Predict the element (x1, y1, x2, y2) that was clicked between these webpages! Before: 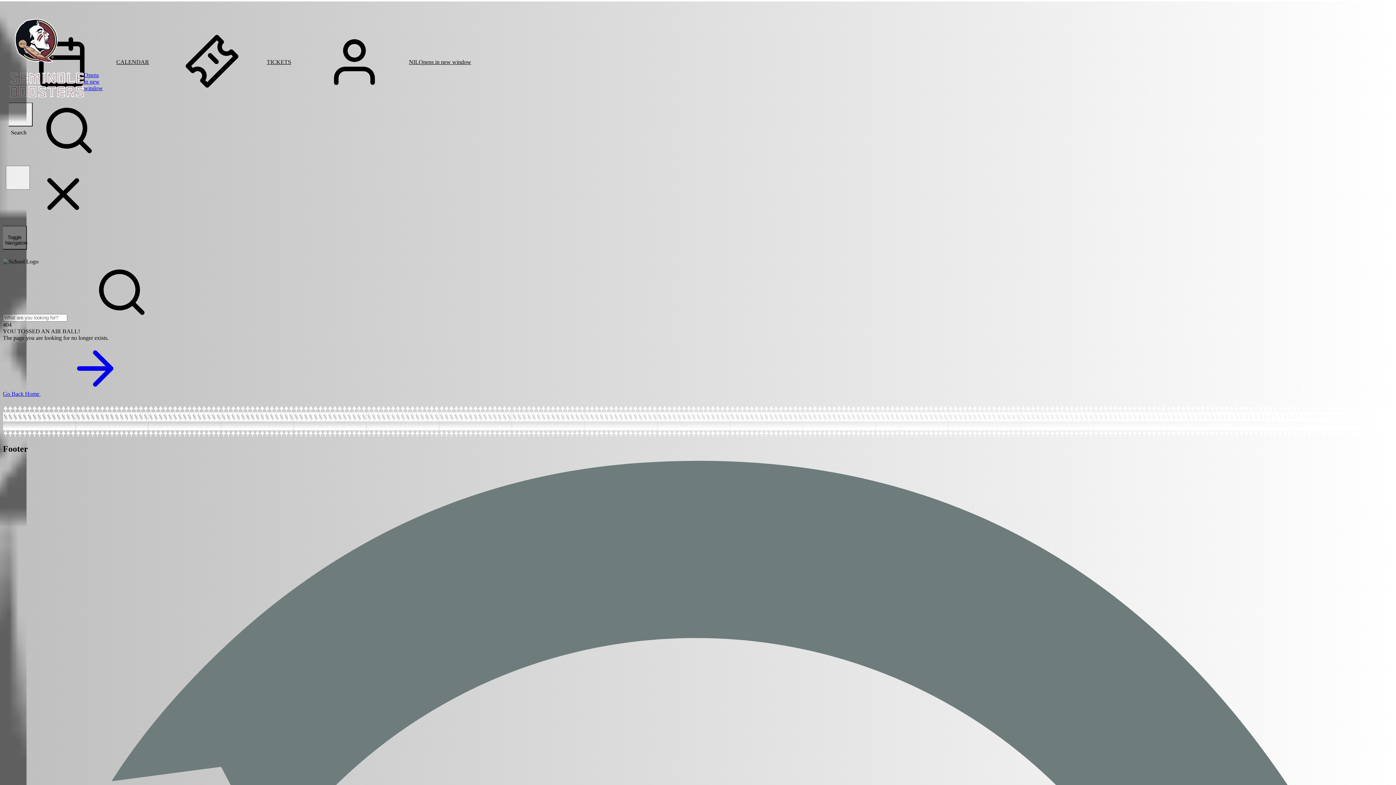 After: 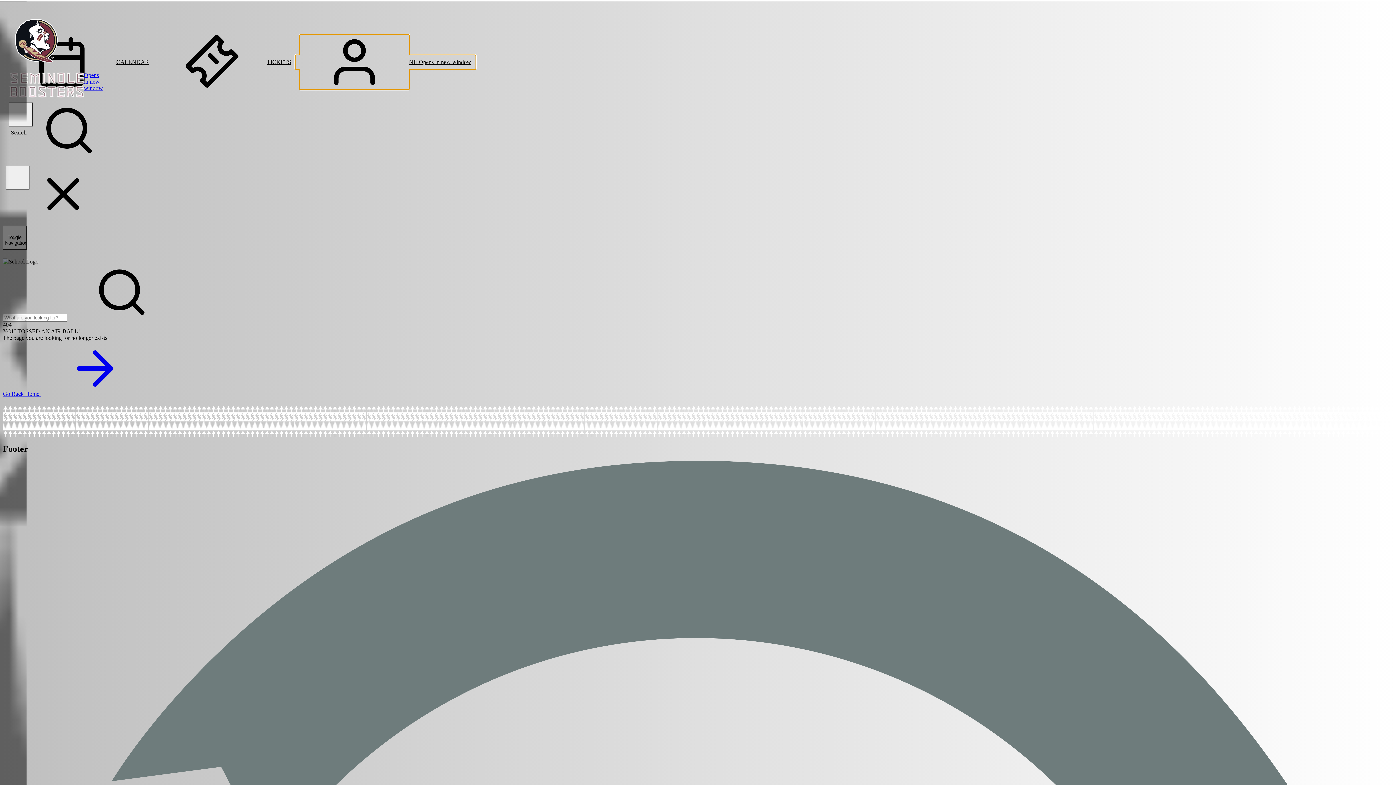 Action: bbox: (295, 55, 475, 69) label: NIL
Opens in new window